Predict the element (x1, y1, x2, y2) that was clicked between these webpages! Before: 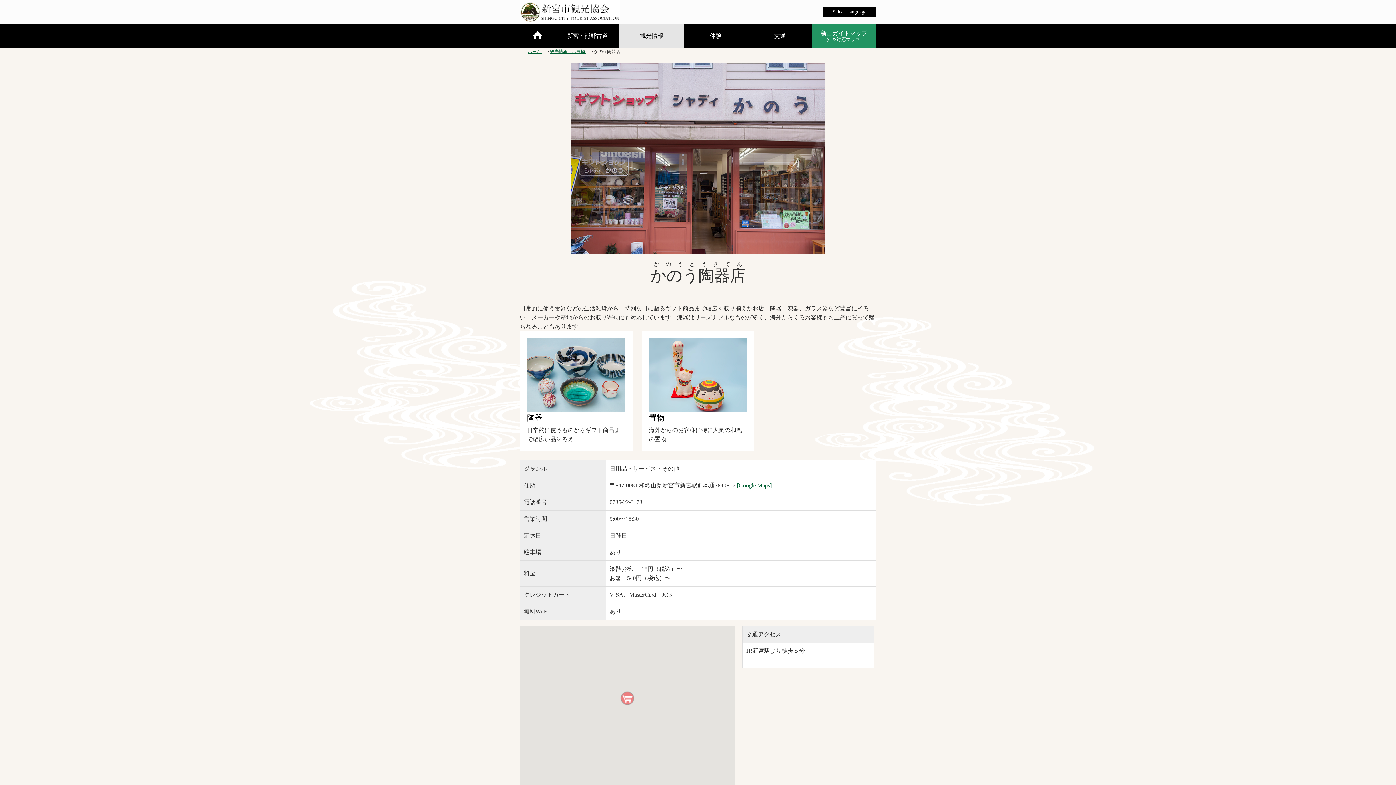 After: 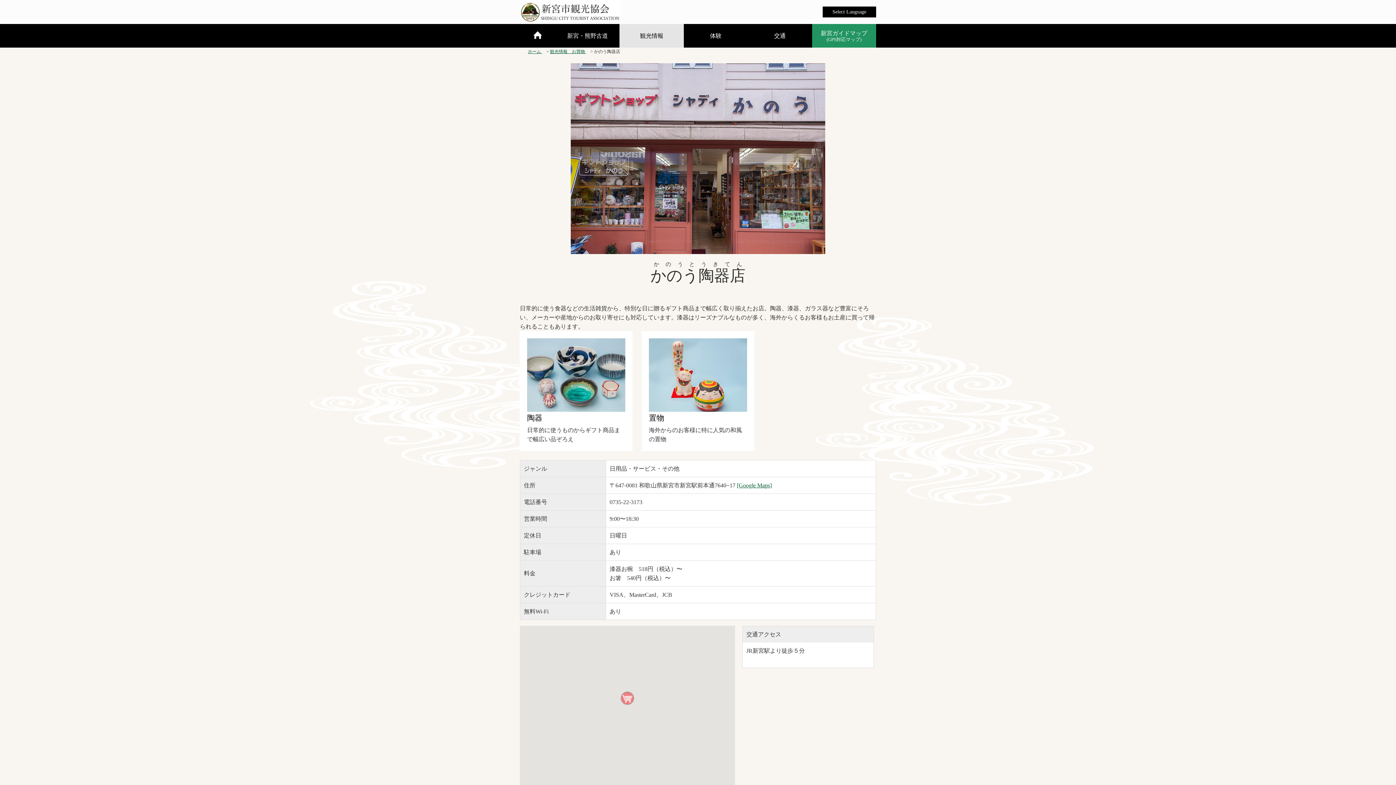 Action: bbox: (618, 689, 636, 707)